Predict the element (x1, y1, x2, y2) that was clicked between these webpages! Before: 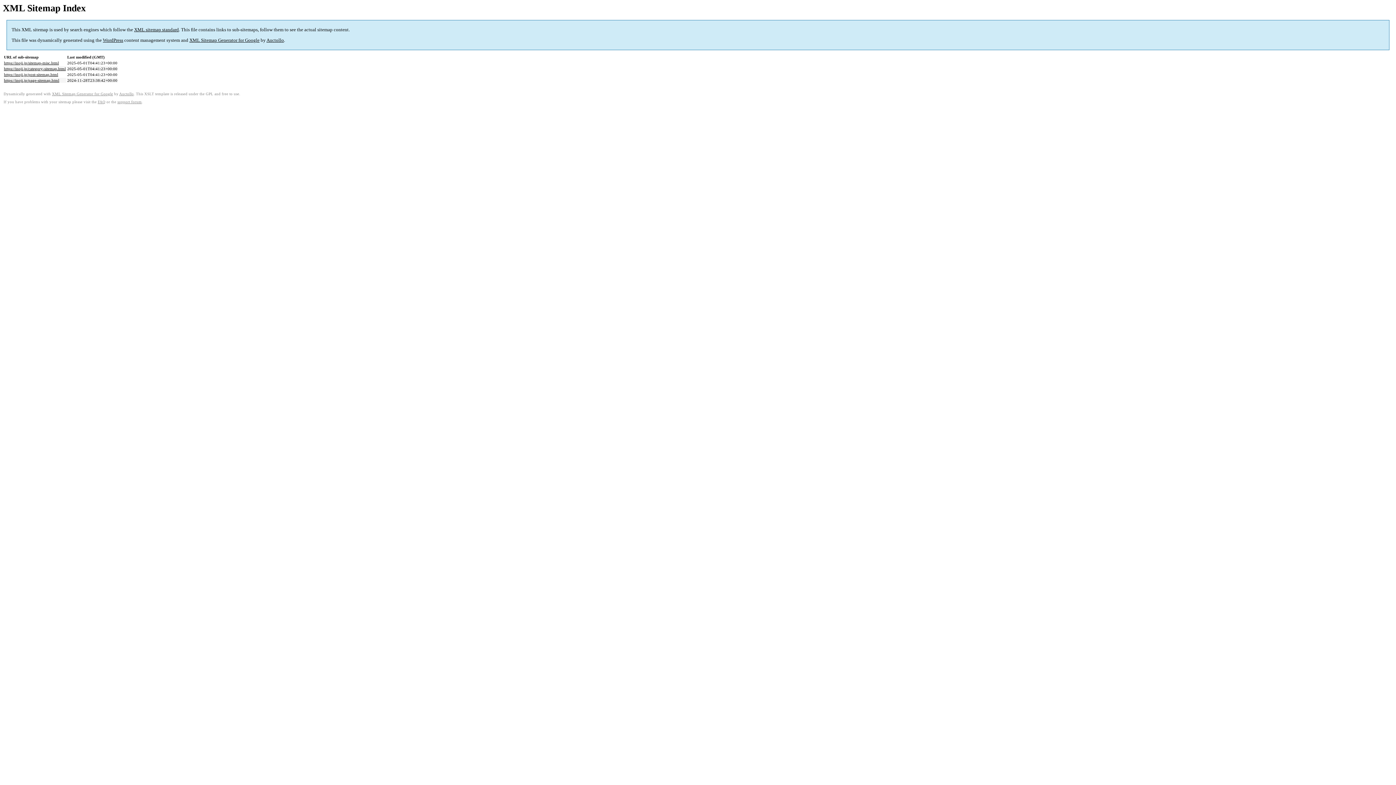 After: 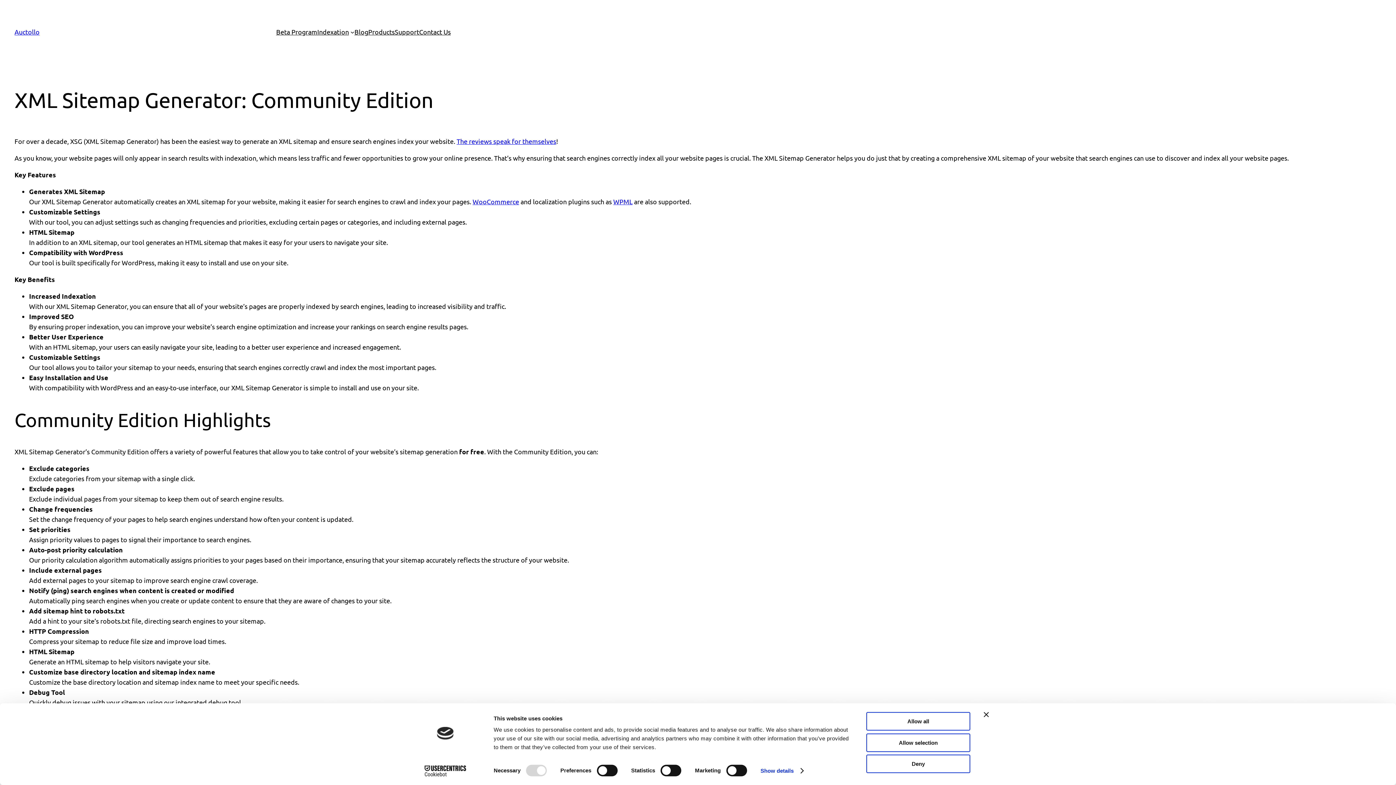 Action: bbox: (52, 92, 113, 96) label: XML Sitemap Generator for Google